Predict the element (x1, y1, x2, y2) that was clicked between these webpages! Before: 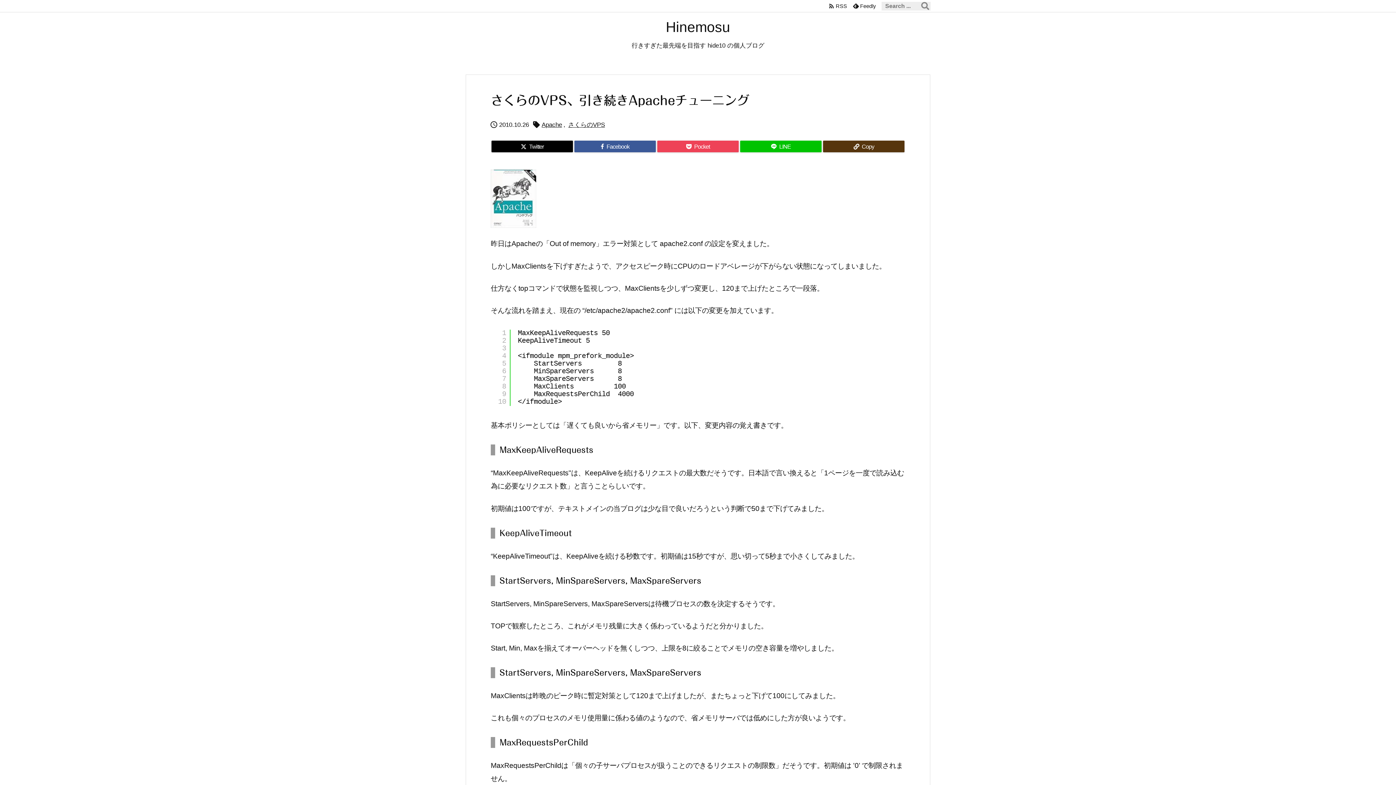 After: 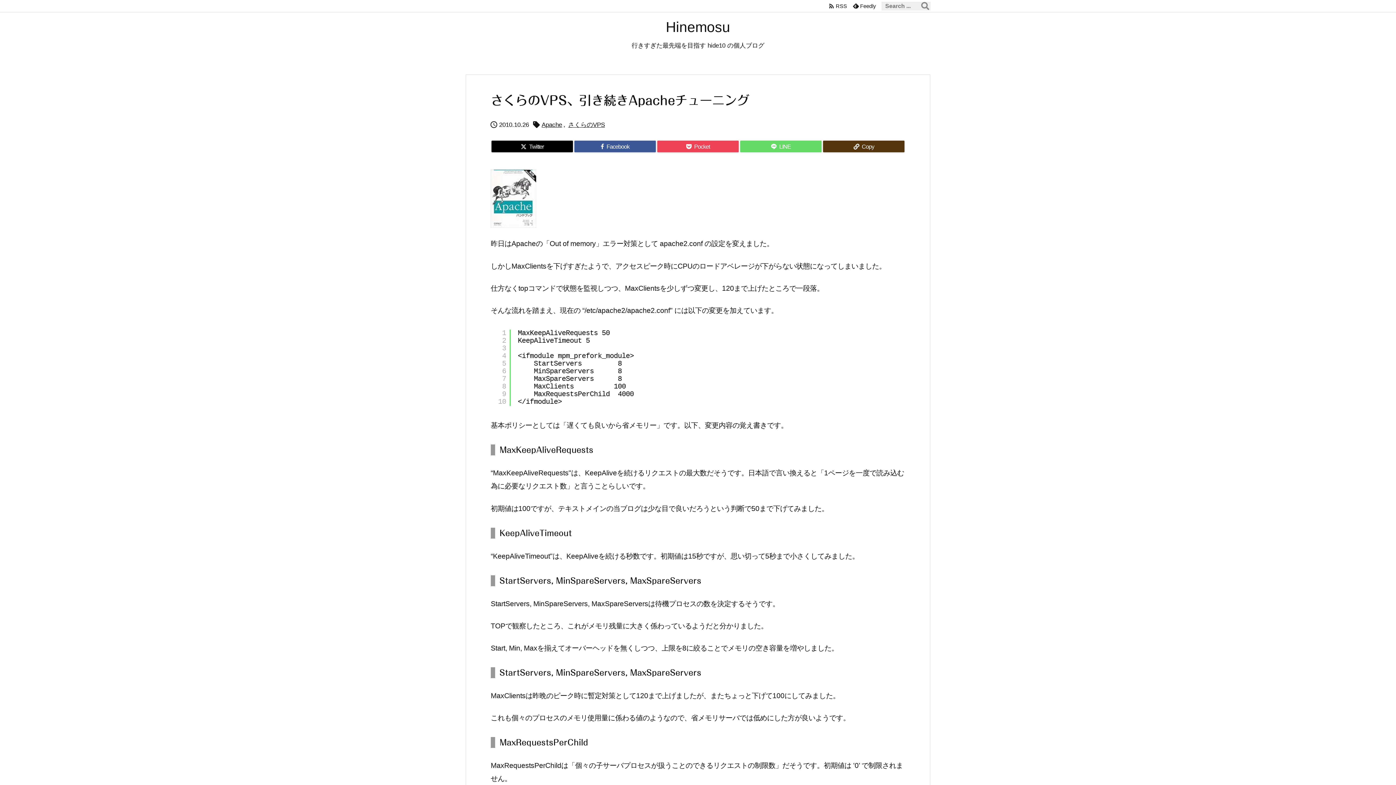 Action: bbox: (740, 140, 821, 152) label: LINE